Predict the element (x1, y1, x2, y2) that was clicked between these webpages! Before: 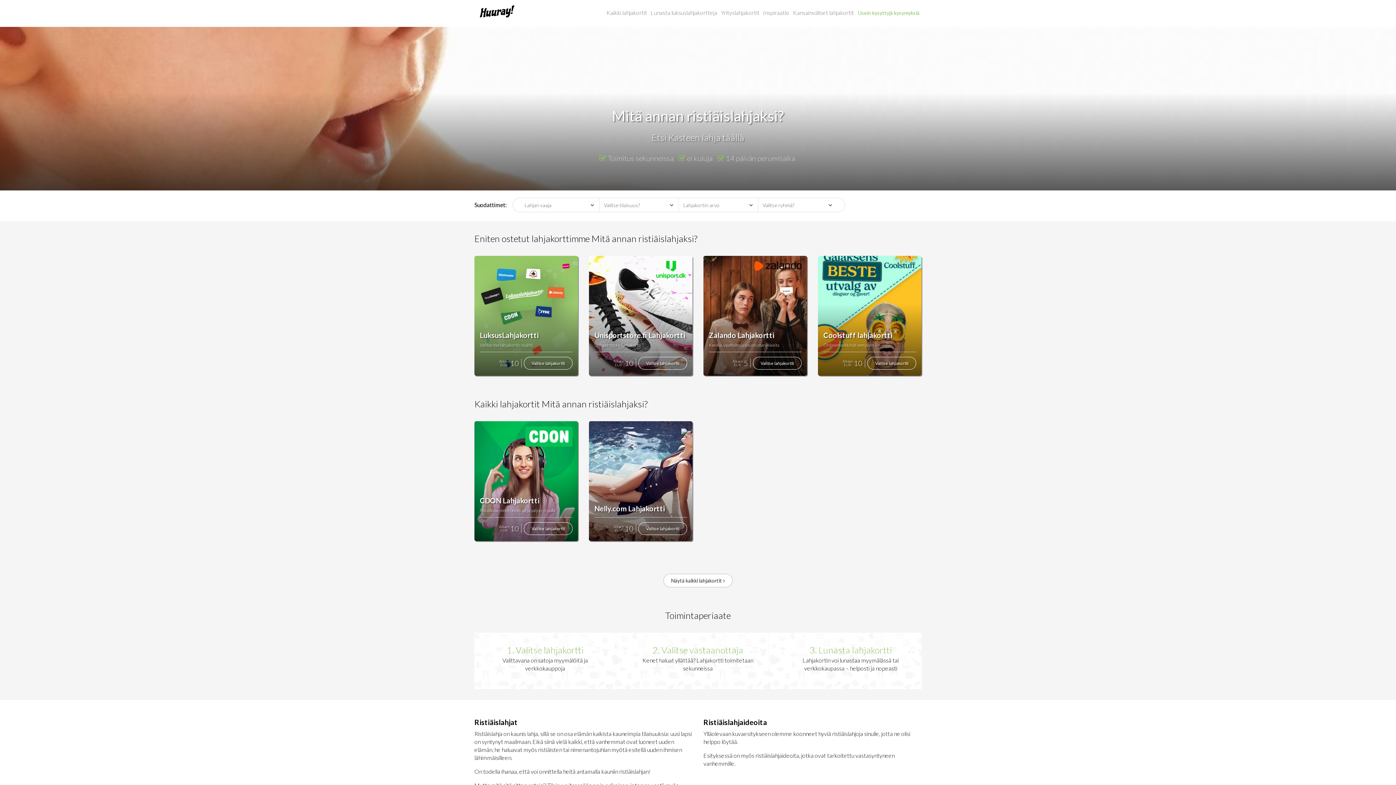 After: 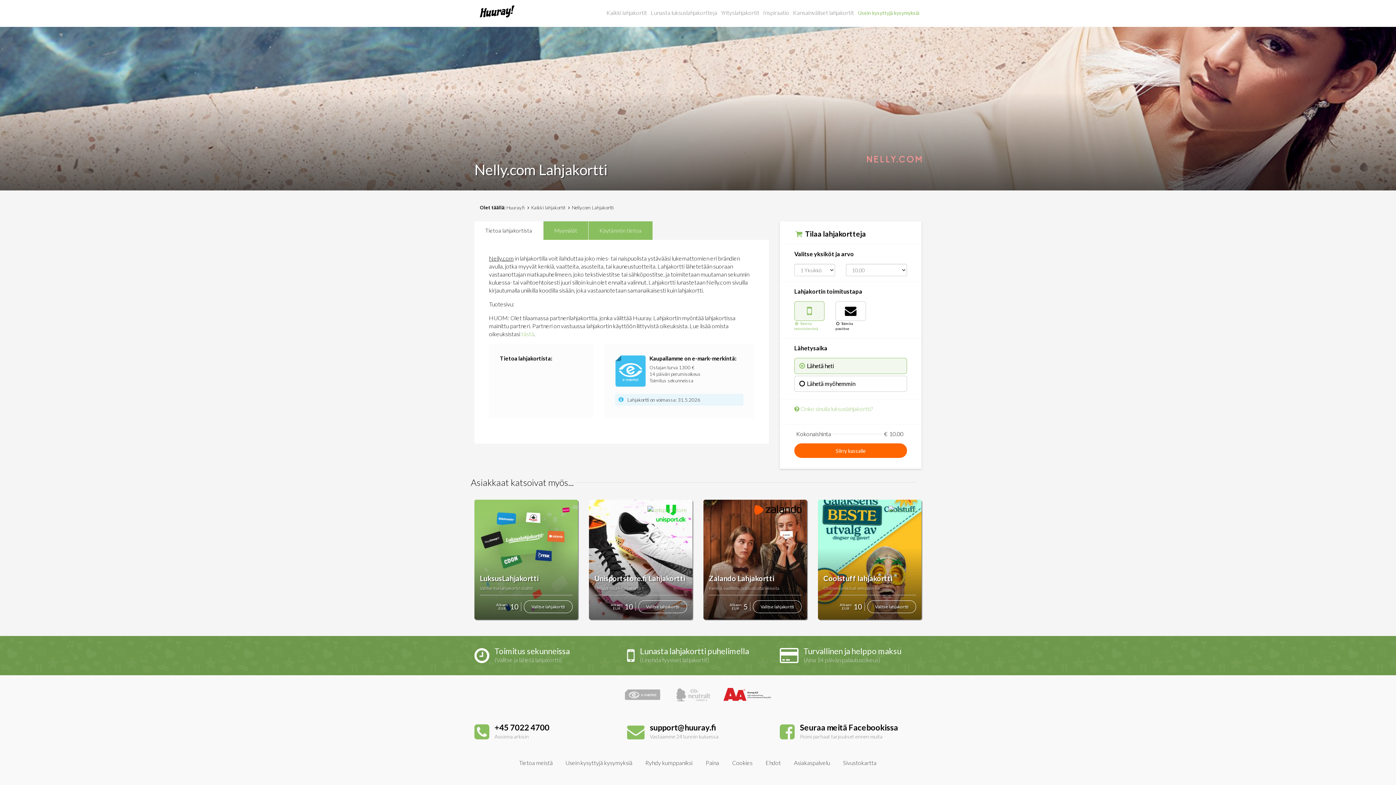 Action: label: Nelly.com Lahjakortti
Alkaen
EUR 10 Valitse lahjakortti bbox: (589, 421, 692, 541)